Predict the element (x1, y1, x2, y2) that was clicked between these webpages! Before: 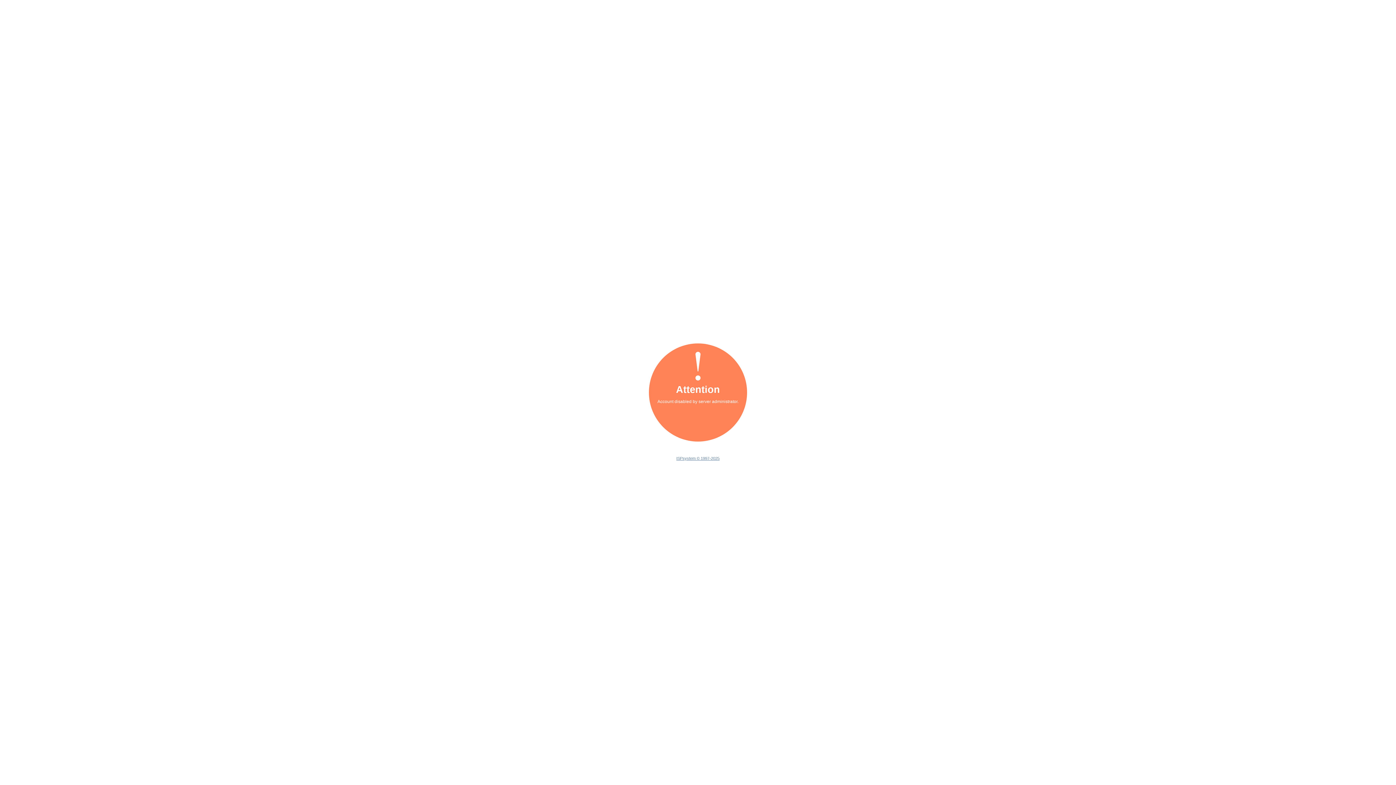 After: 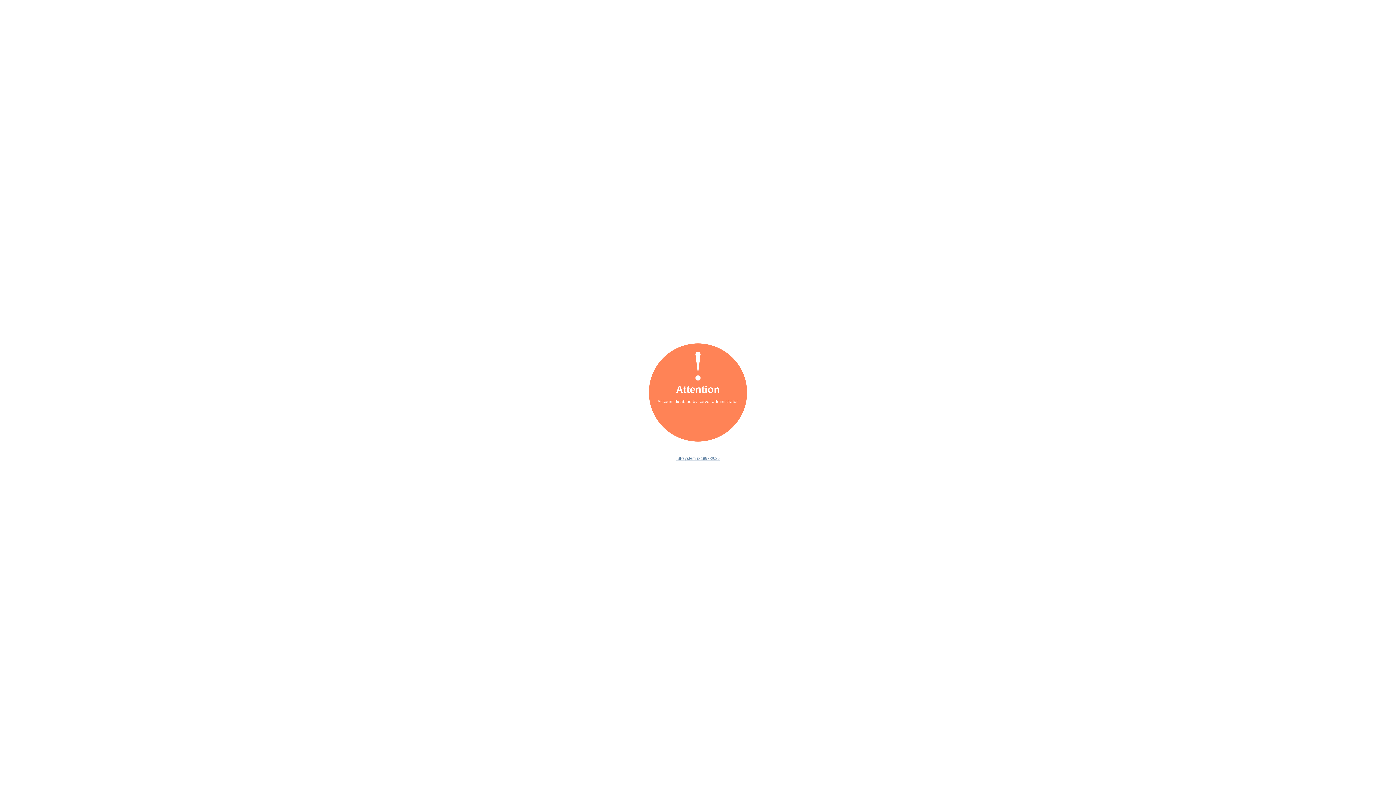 Action: label: ISPsystem © 1997-2025 bbox: (676, 456, 719, 460)